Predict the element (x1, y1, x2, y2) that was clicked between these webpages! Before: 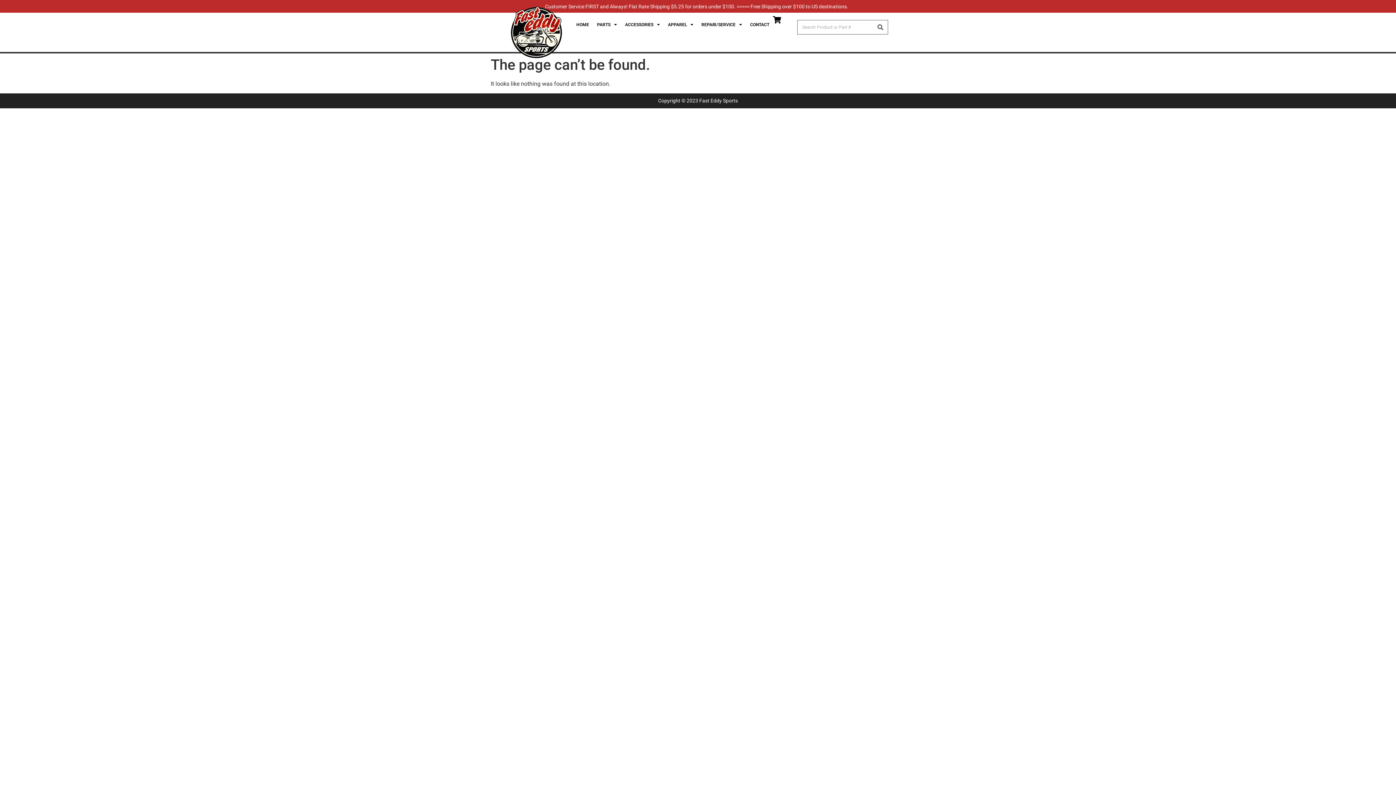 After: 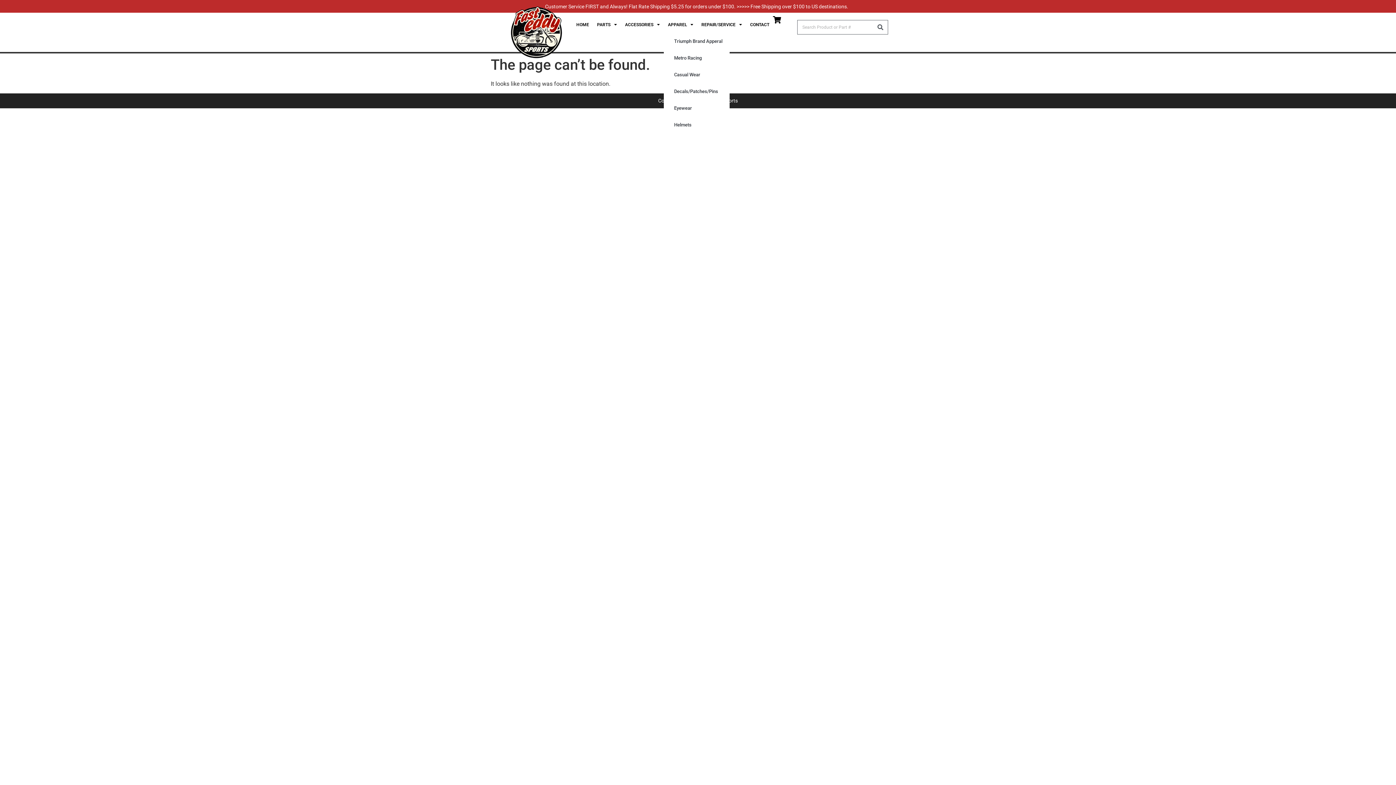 Action: label: APPAREL bbox: (664, 16, 697, 33)